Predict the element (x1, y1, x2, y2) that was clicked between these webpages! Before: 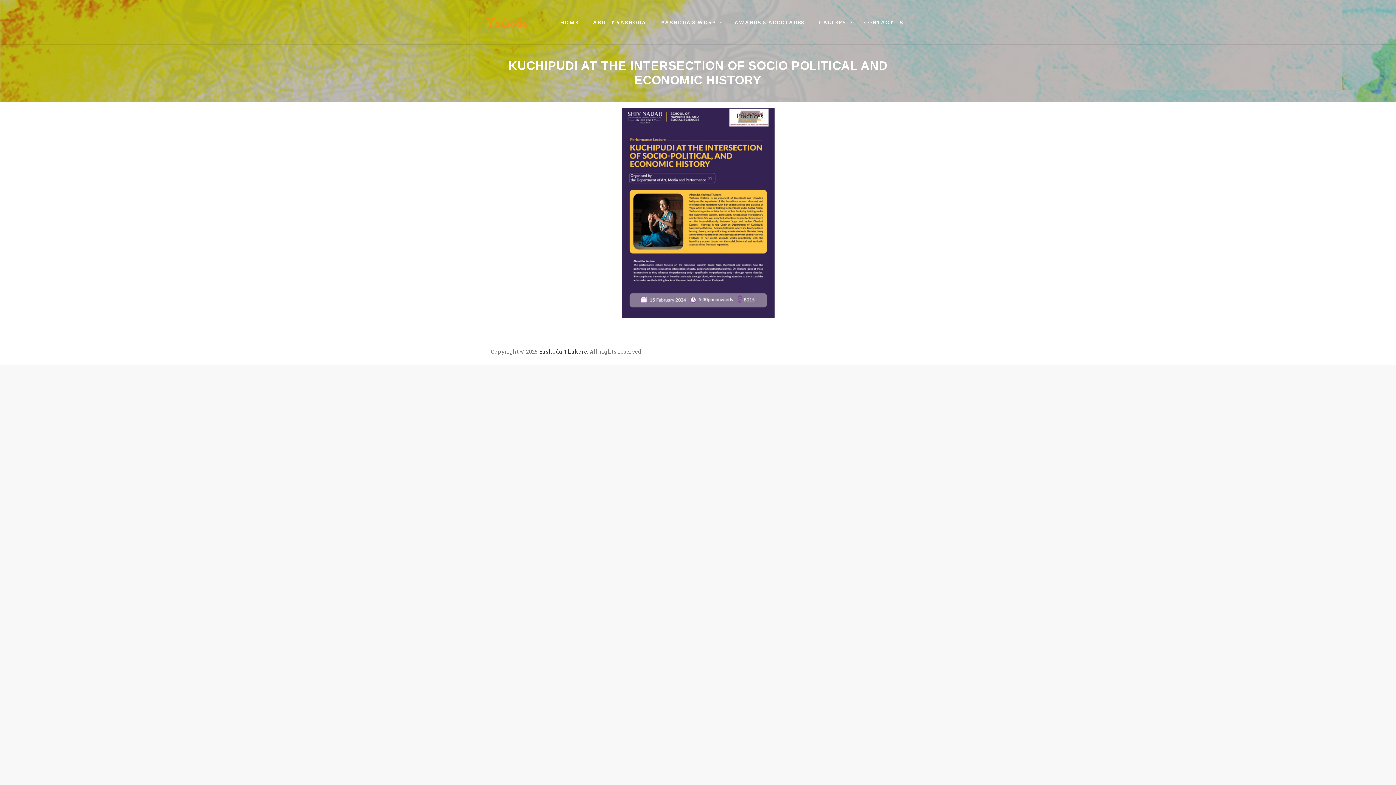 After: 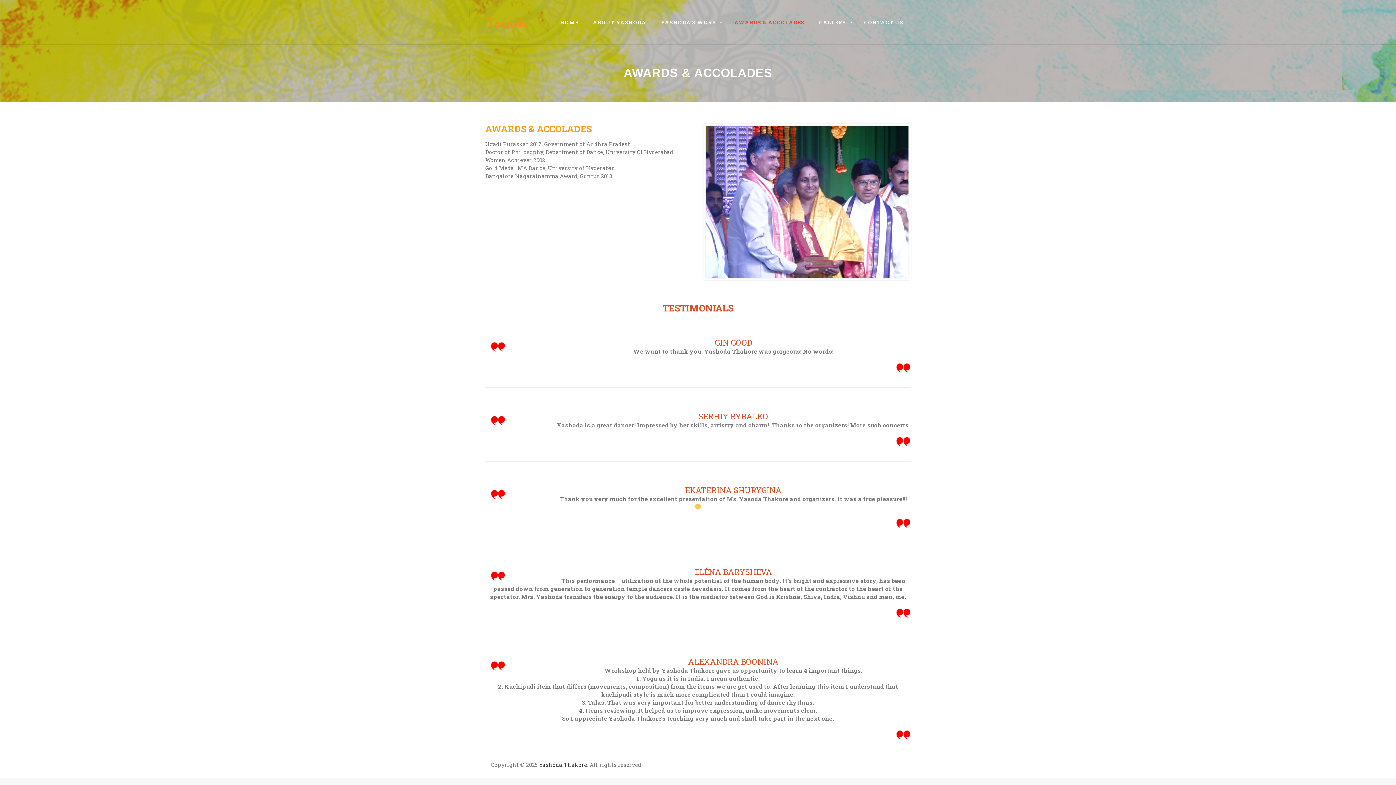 Action: bbox: (727, 15, 812, 29) label: AWARDS & ACCOLADES